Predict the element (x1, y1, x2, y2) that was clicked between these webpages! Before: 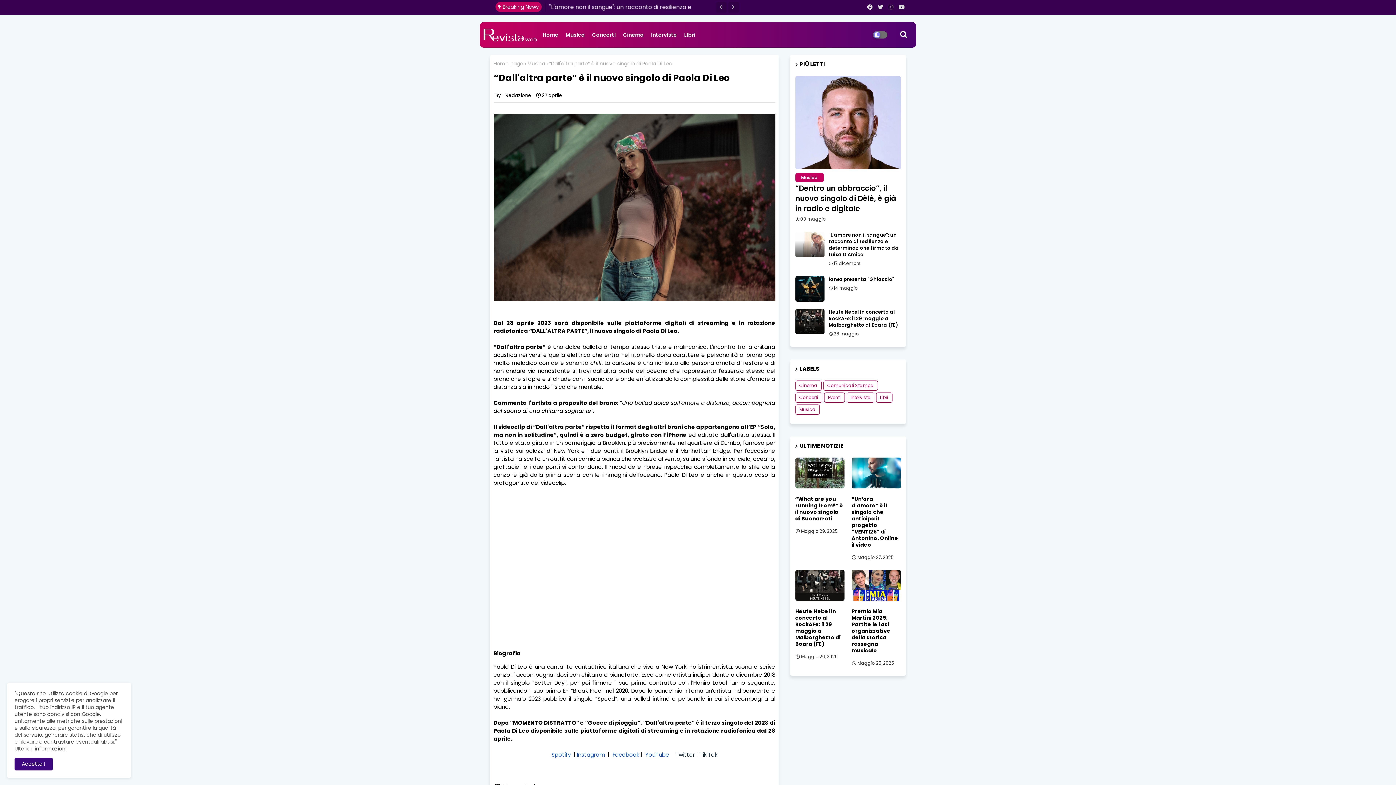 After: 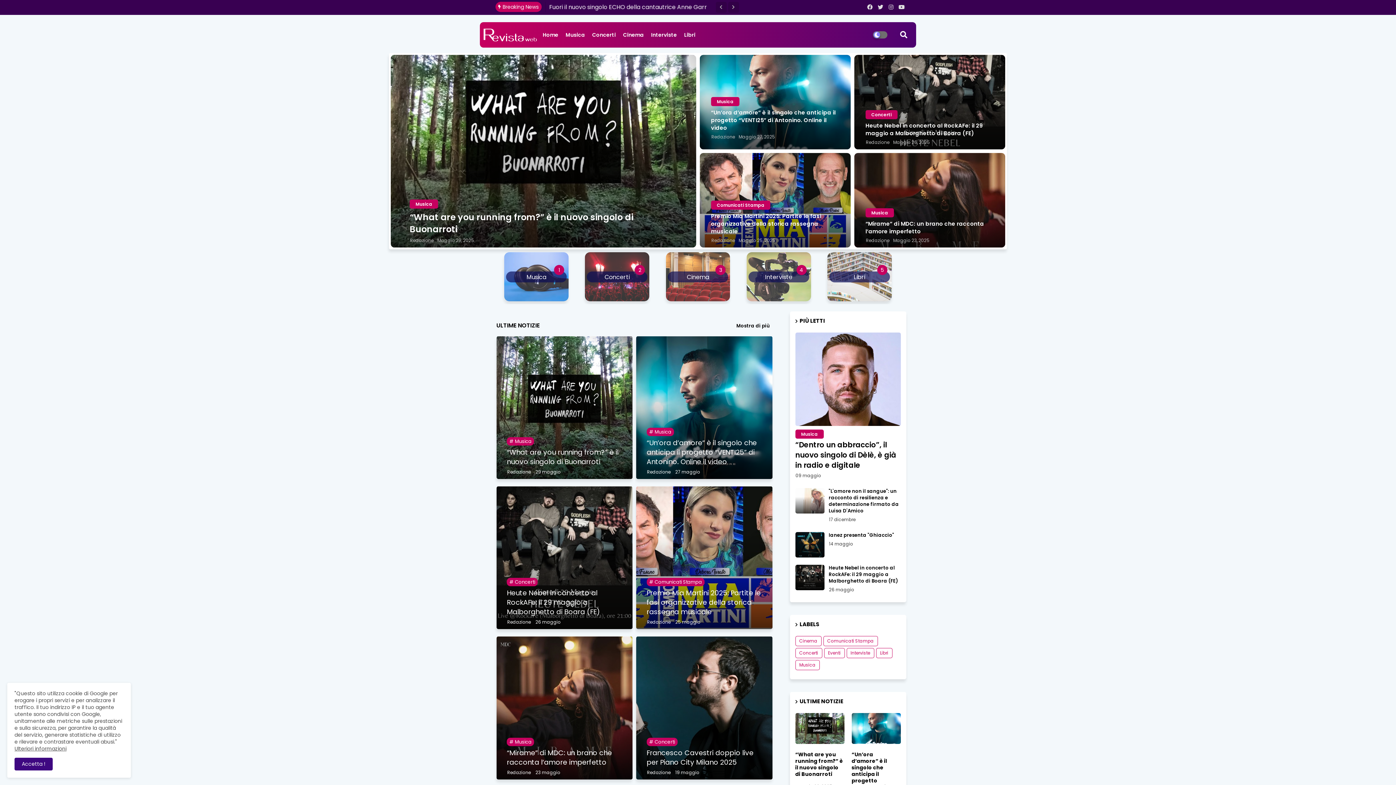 Action: bbox: (483, 27, 539, 42)